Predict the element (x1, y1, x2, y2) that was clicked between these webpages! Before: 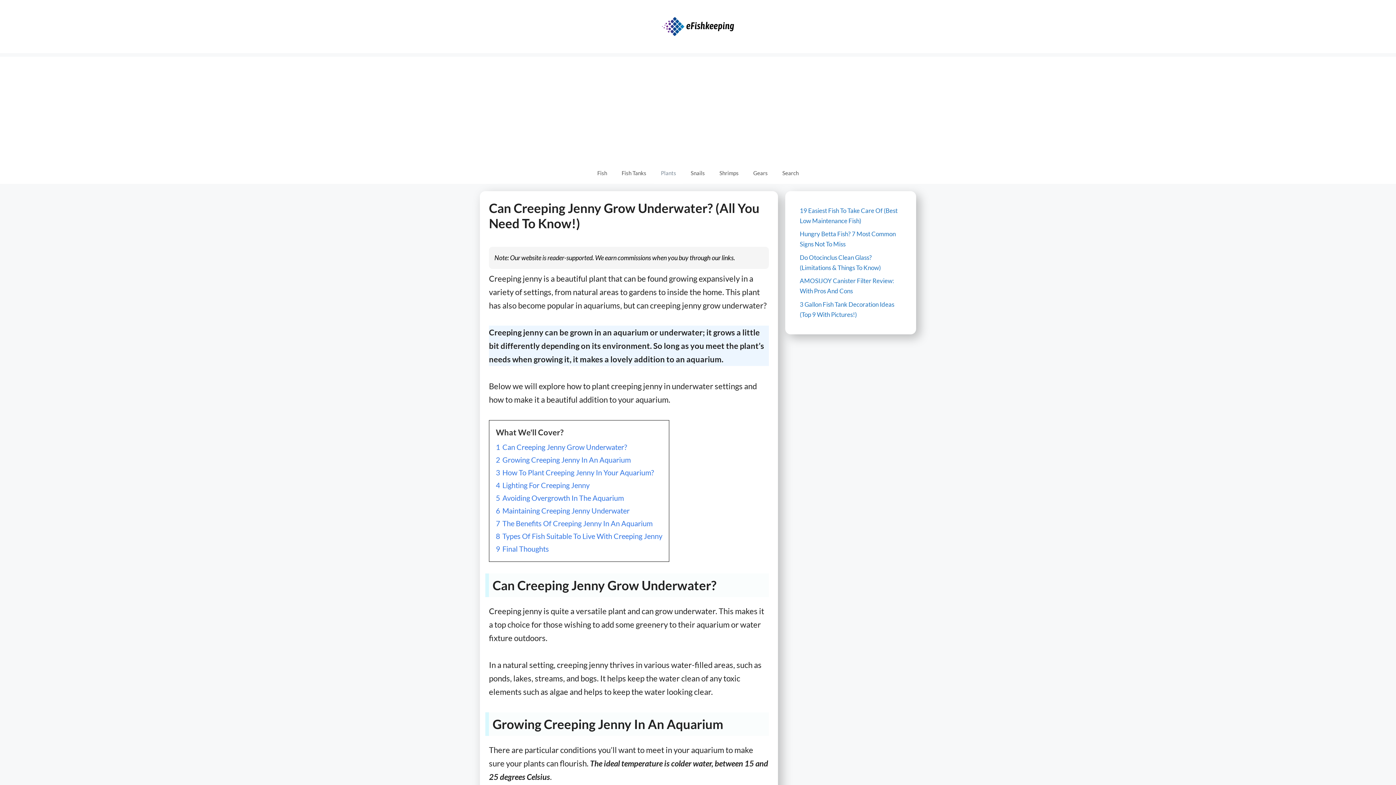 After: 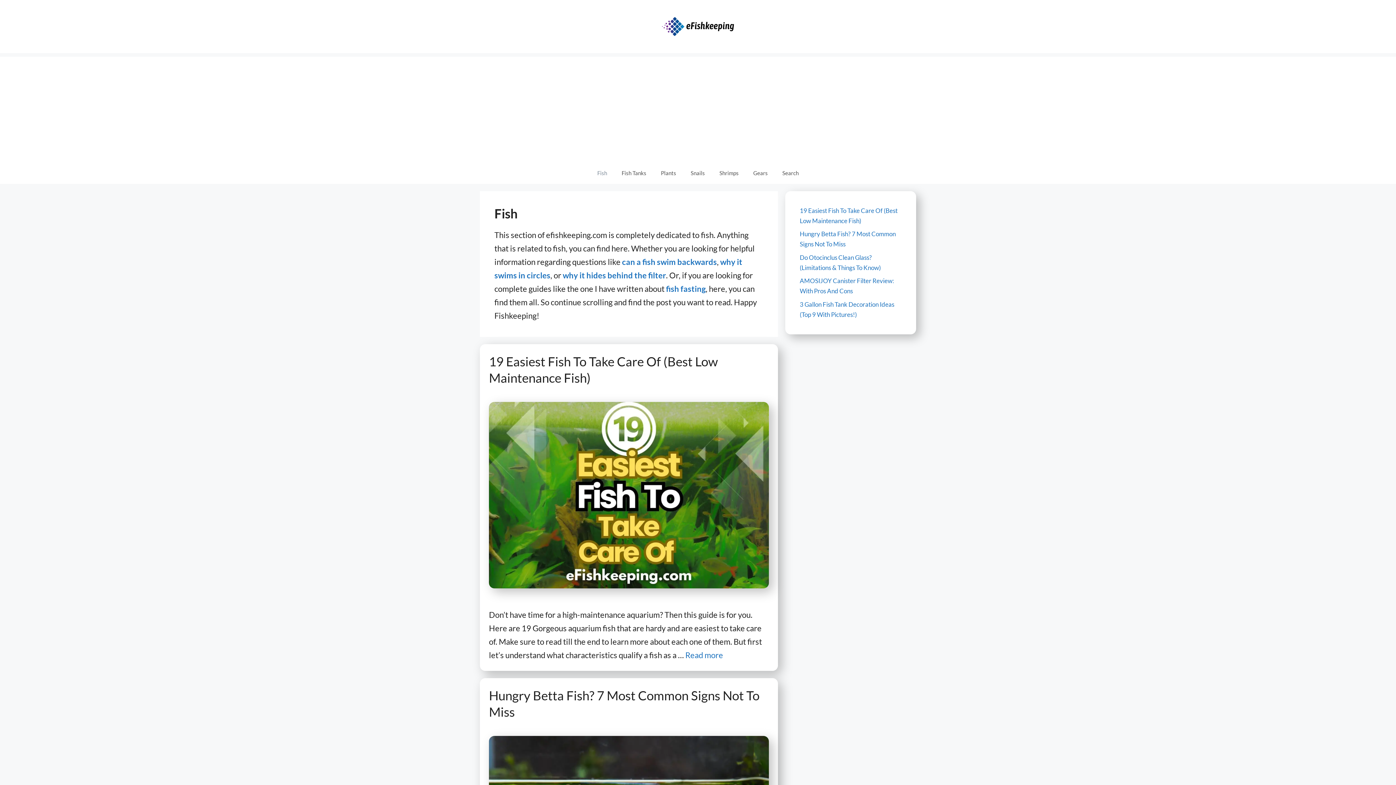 Action: bbox: (590, 162, 614, 183) label: Fish